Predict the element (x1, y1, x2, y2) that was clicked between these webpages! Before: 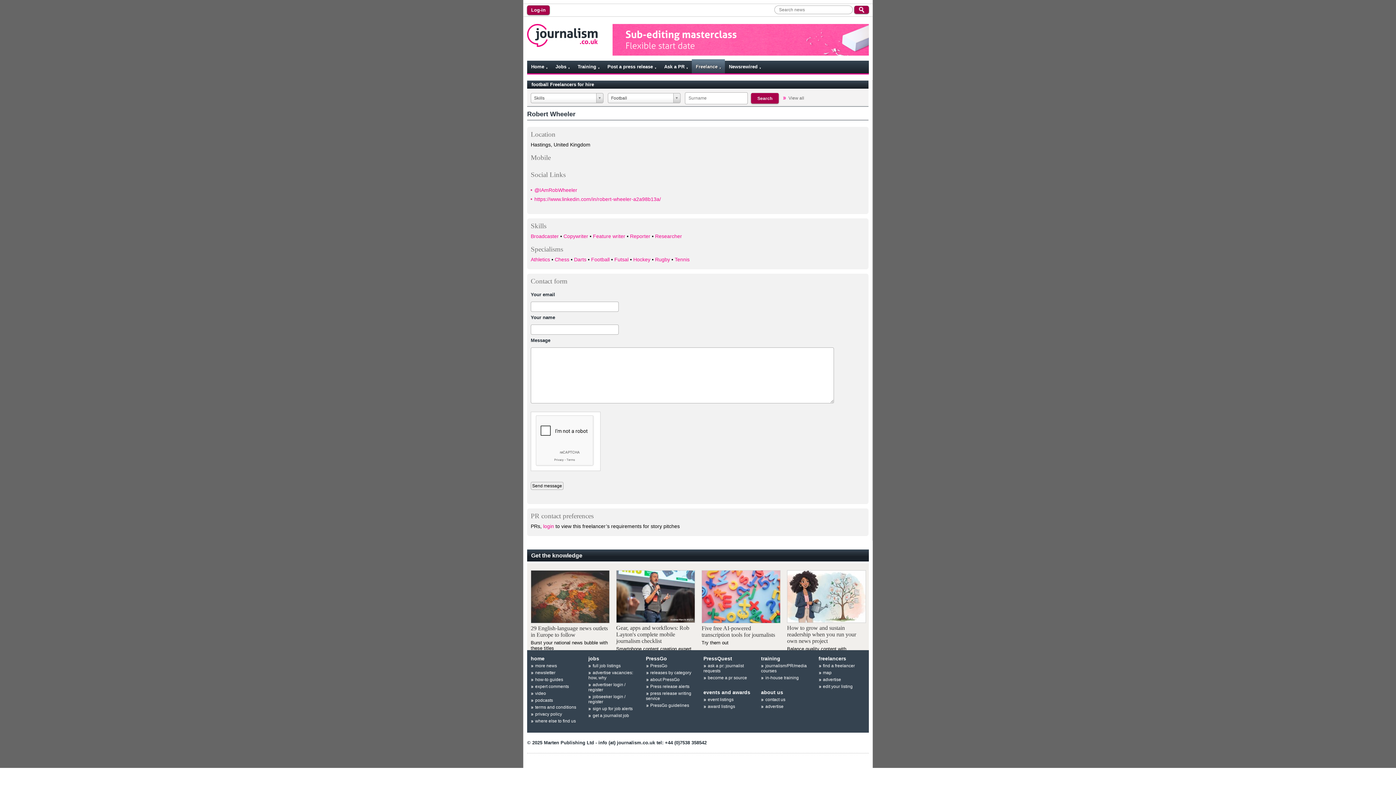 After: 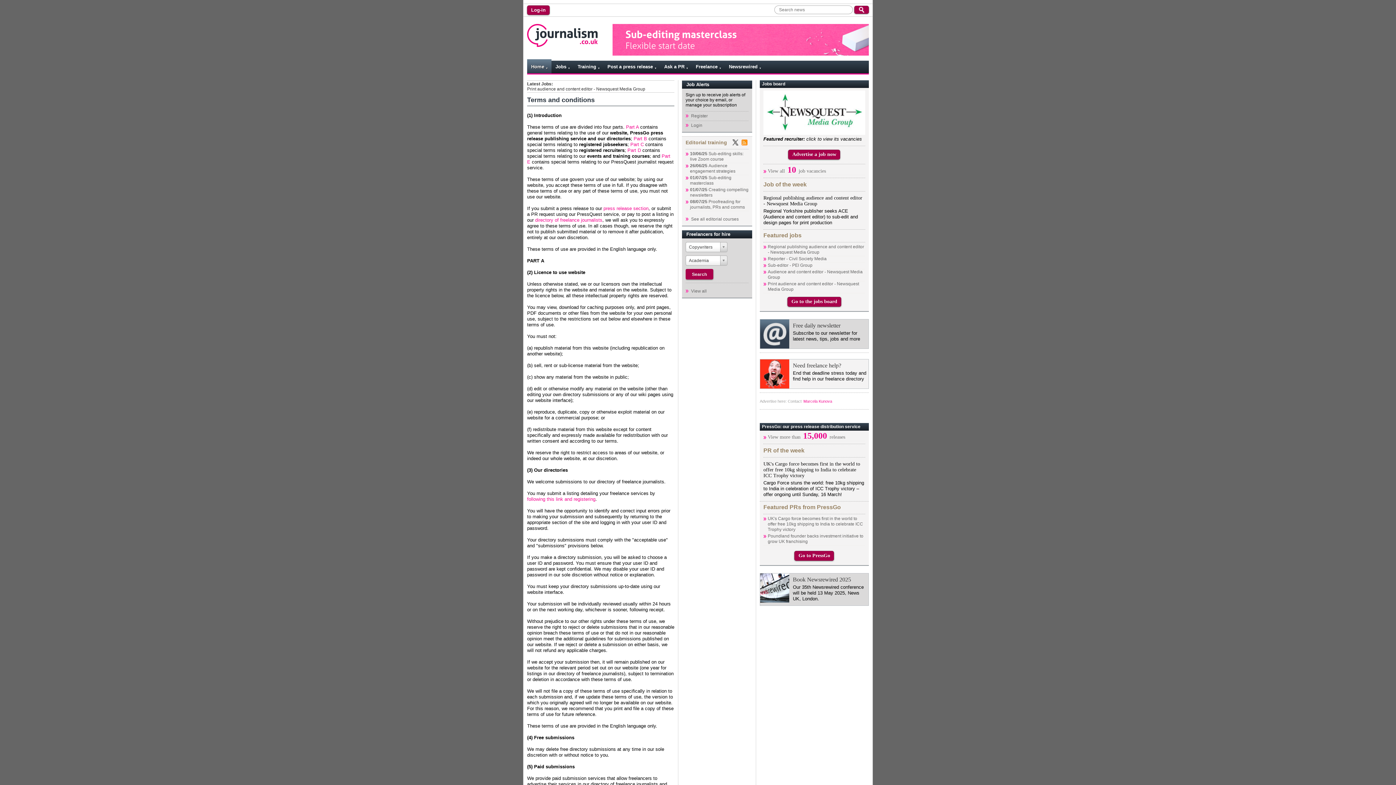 Action: bbox: (530, 705, 576, 710) label: terms and conditions